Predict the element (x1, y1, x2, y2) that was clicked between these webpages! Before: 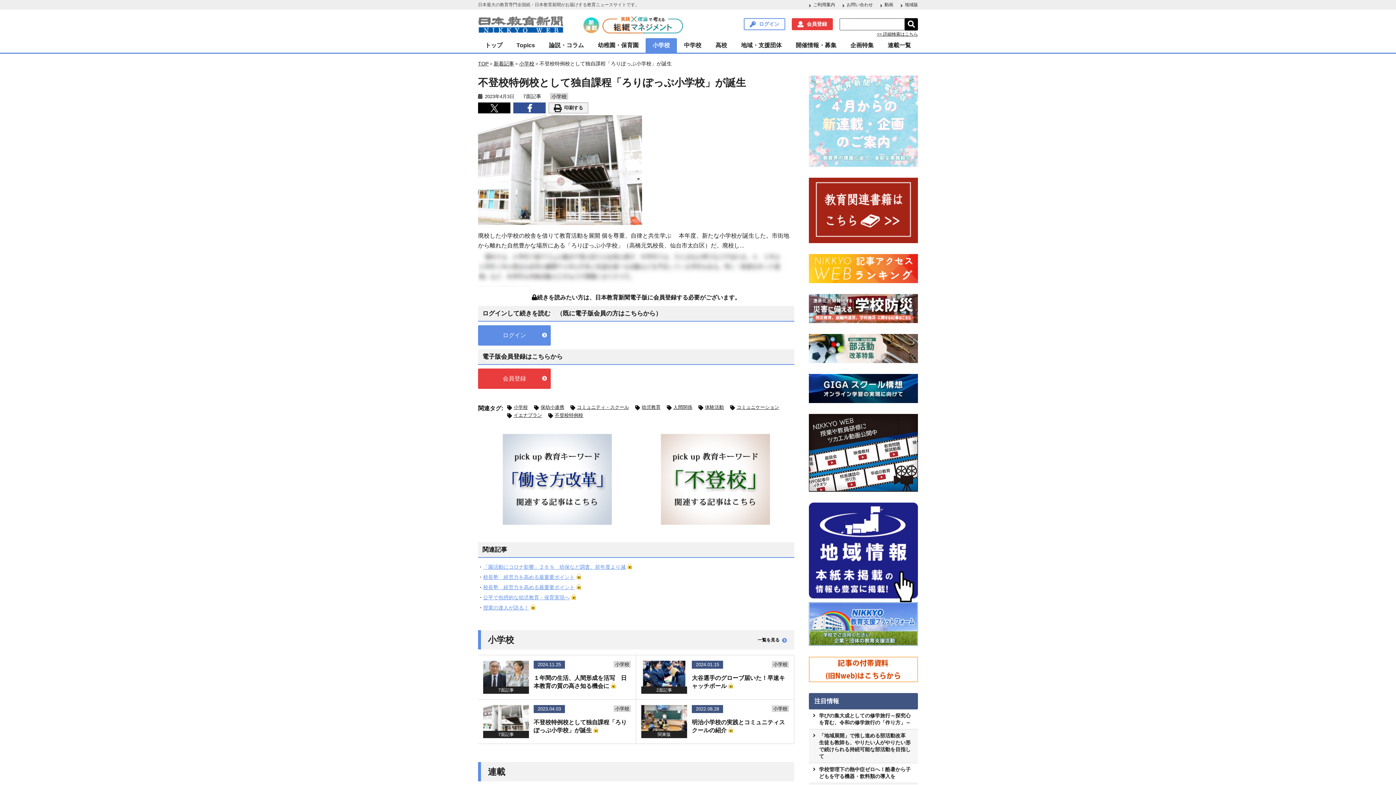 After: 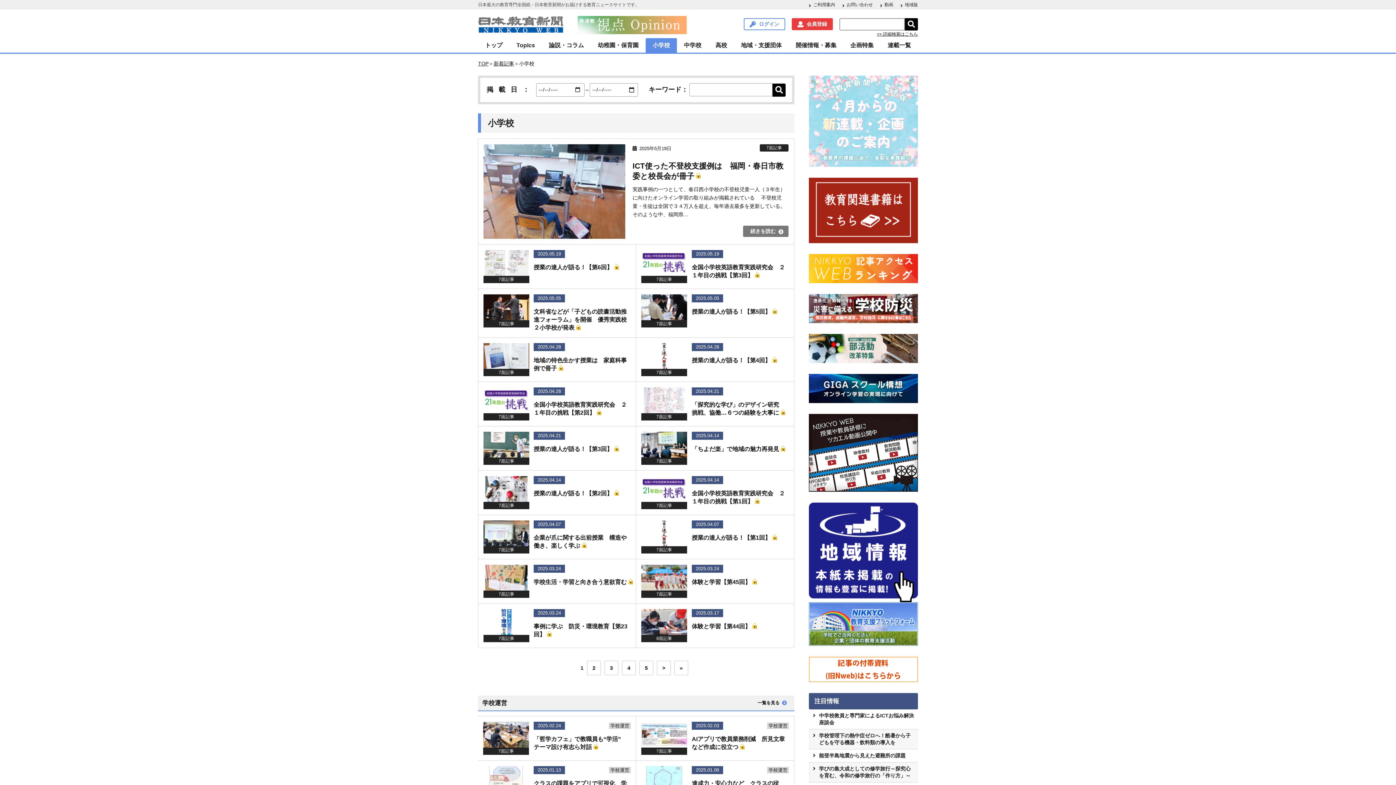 Action: bbox: (772, 661, 789, 667) label: 小学校